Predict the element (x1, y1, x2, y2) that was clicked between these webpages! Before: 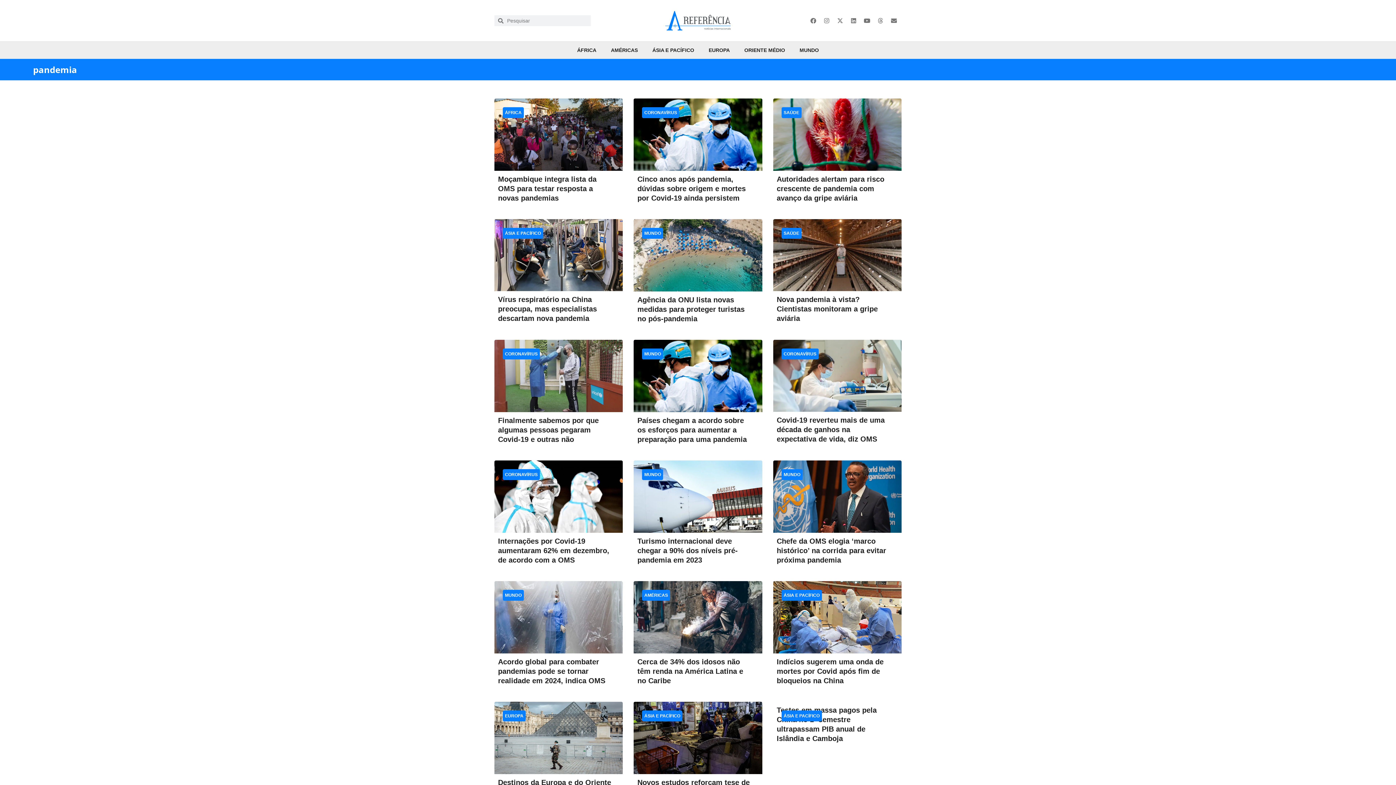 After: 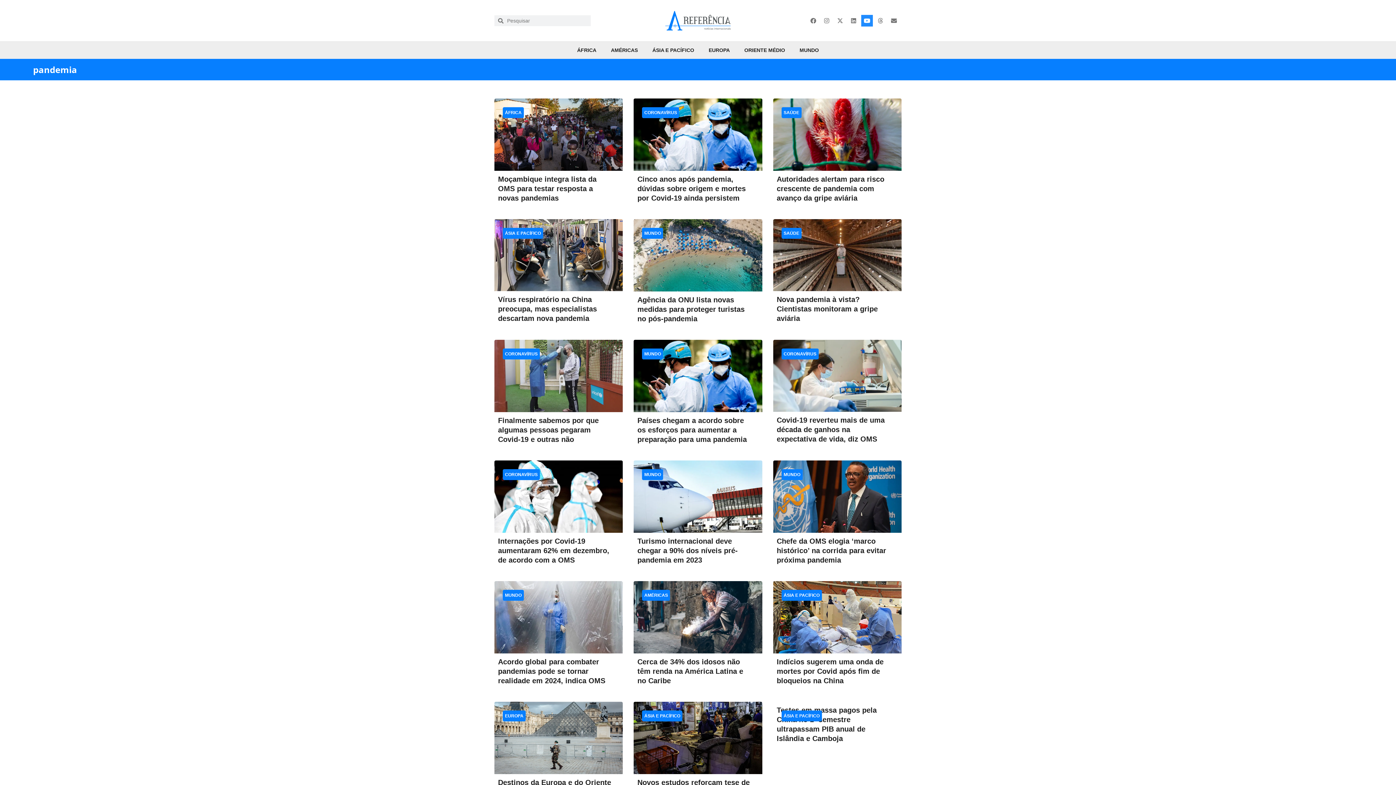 Action: bbox: (861, 14, 873, 26) label: Youtube